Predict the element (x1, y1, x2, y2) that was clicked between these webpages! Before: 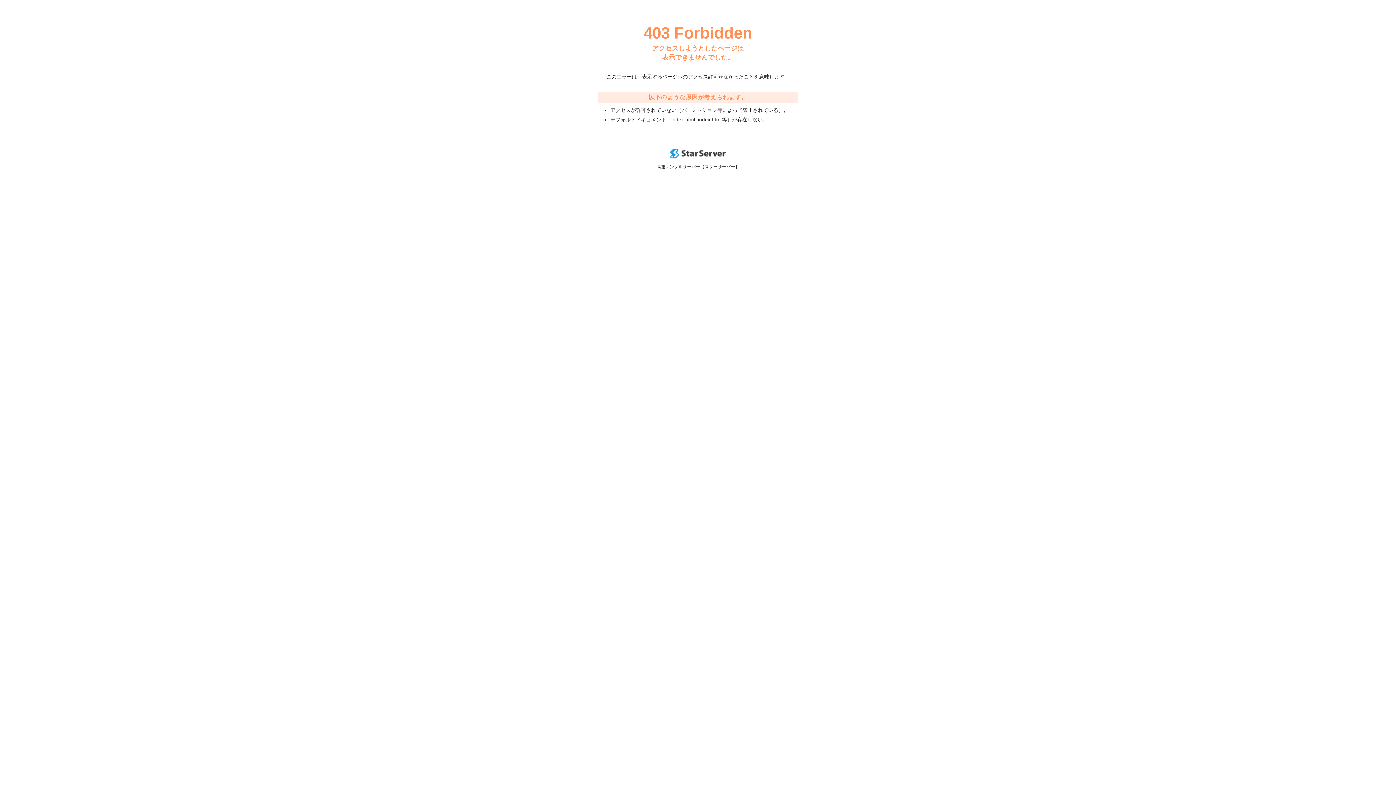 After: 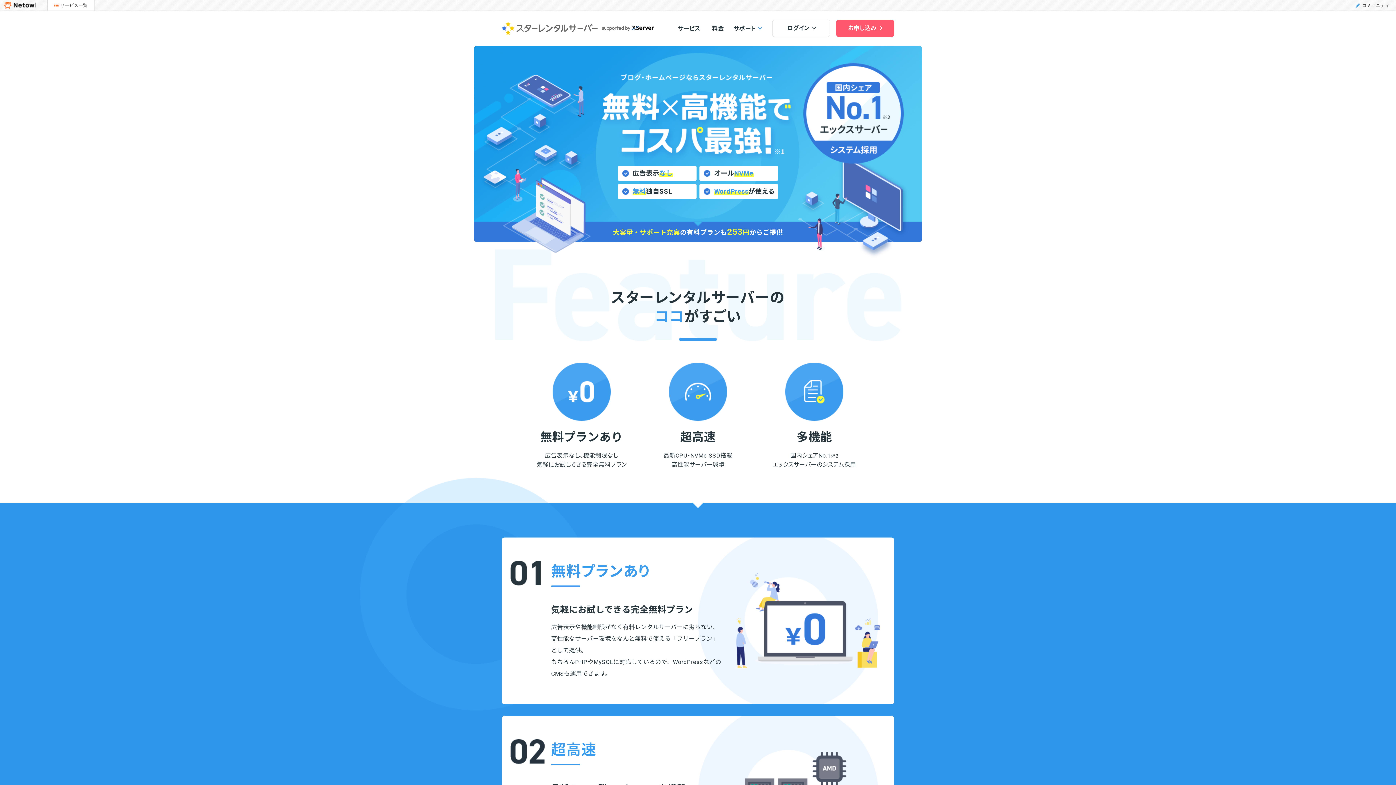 Action: bbox: (670, 153, 725, 159)